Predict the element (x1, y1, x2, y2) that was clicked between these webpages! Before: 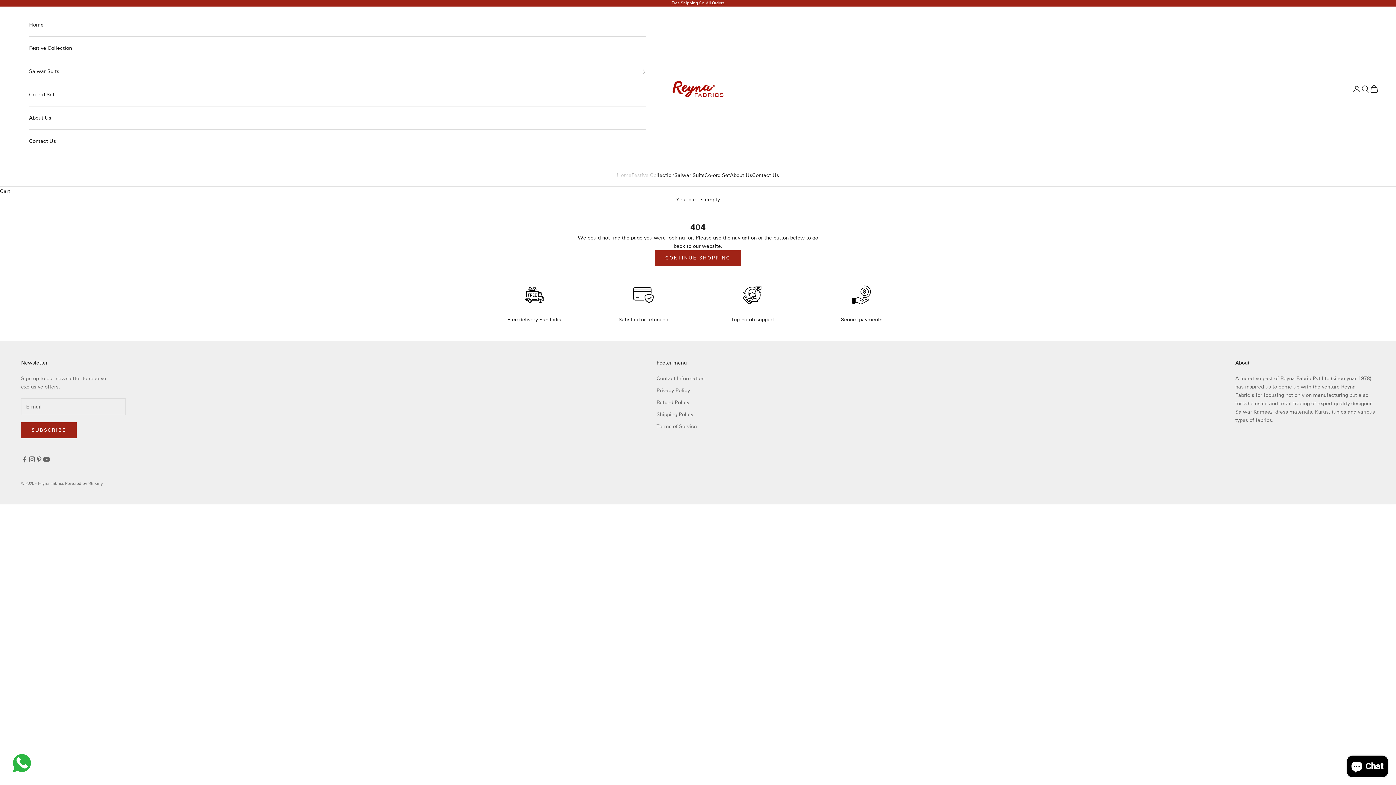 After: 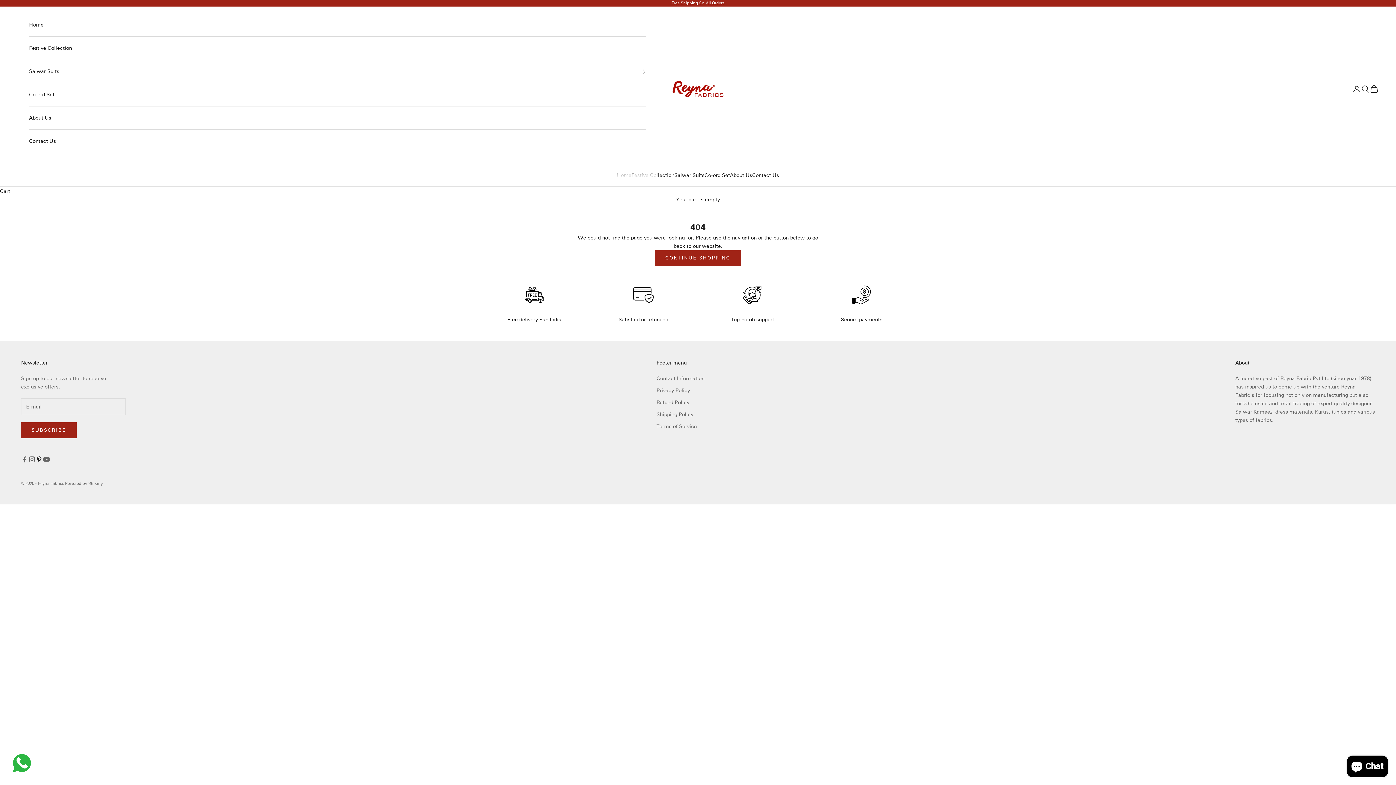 Action: label: Follow on Pinterest bbox: (35, 455, 42, 463)